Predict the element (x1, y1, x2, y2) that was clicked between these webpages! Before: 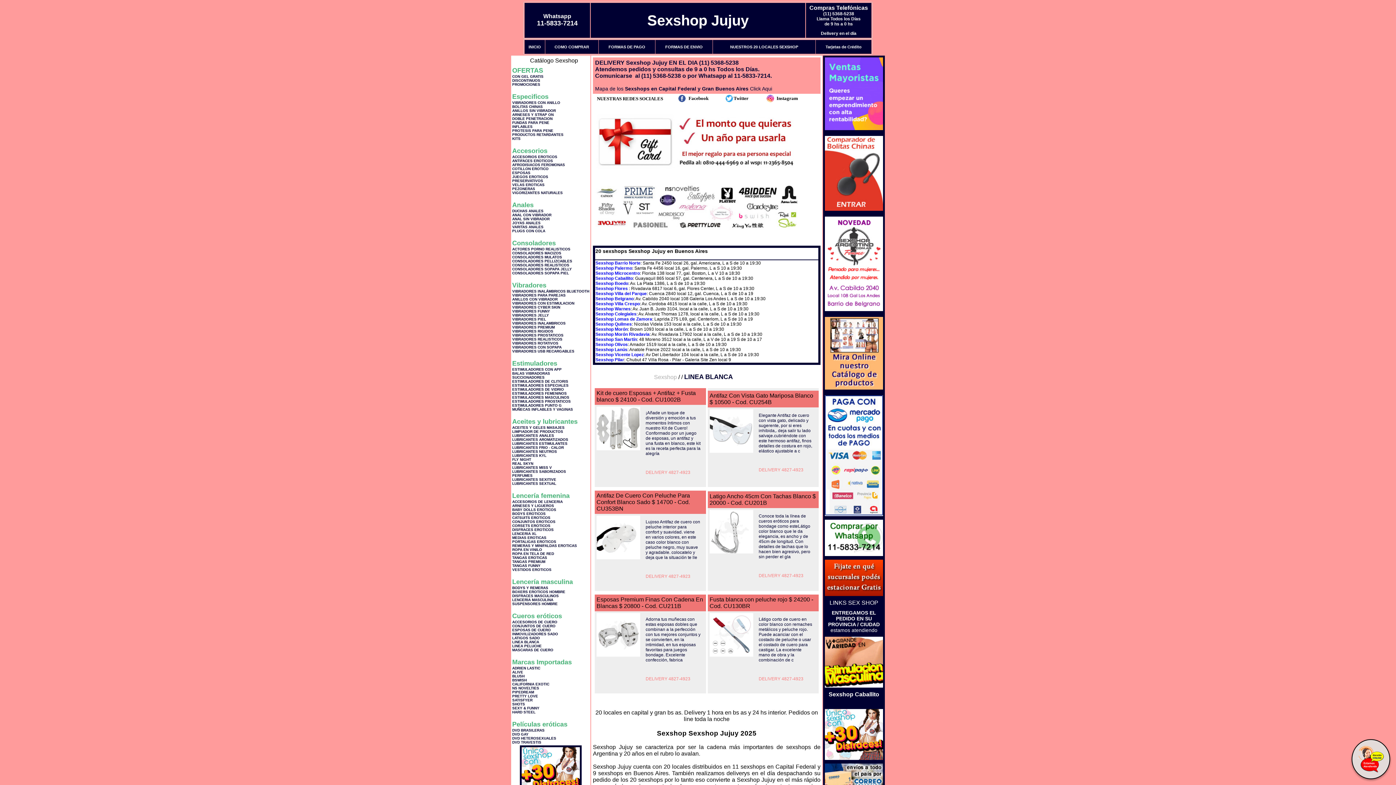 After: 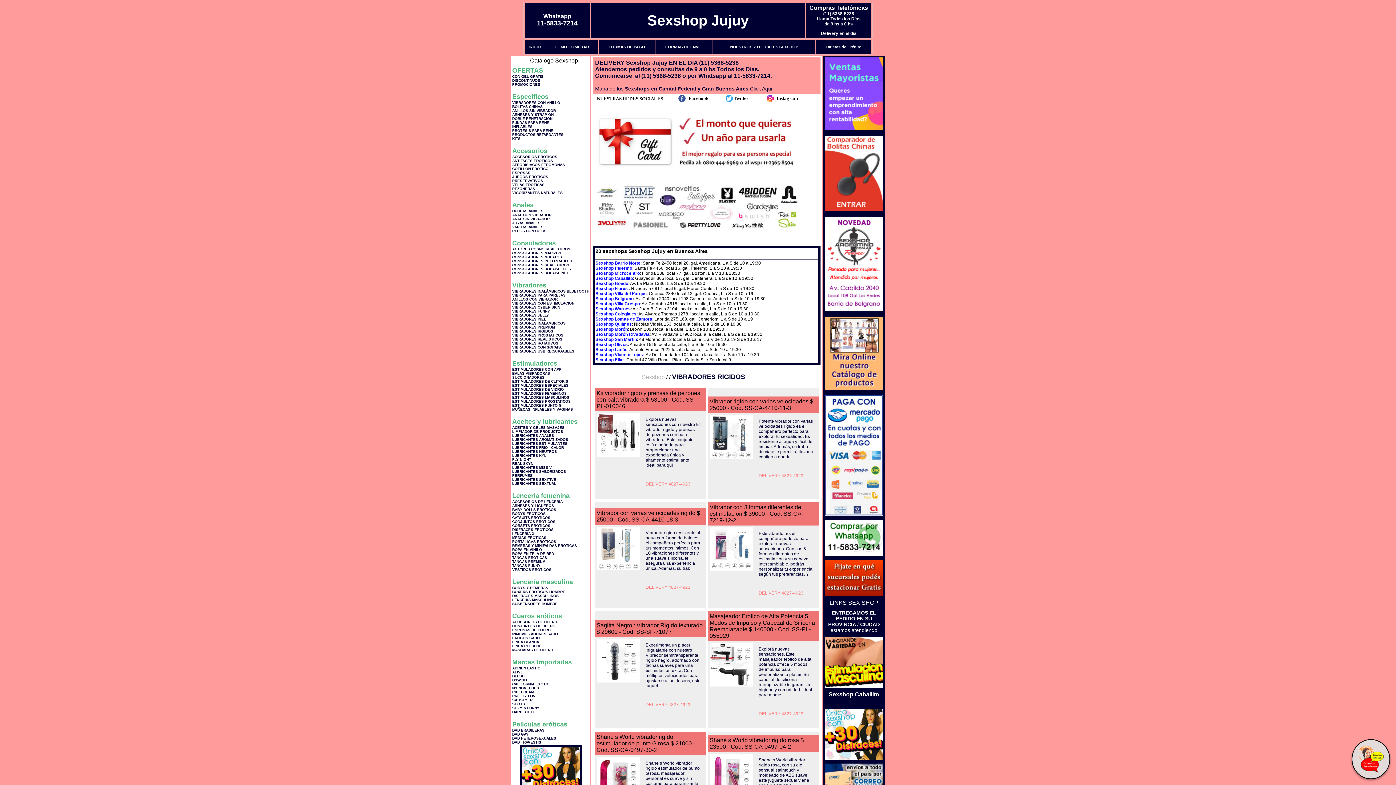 Action: label: VIBRADORES RIGIDOS bbox: (512, 329, 553, 333)